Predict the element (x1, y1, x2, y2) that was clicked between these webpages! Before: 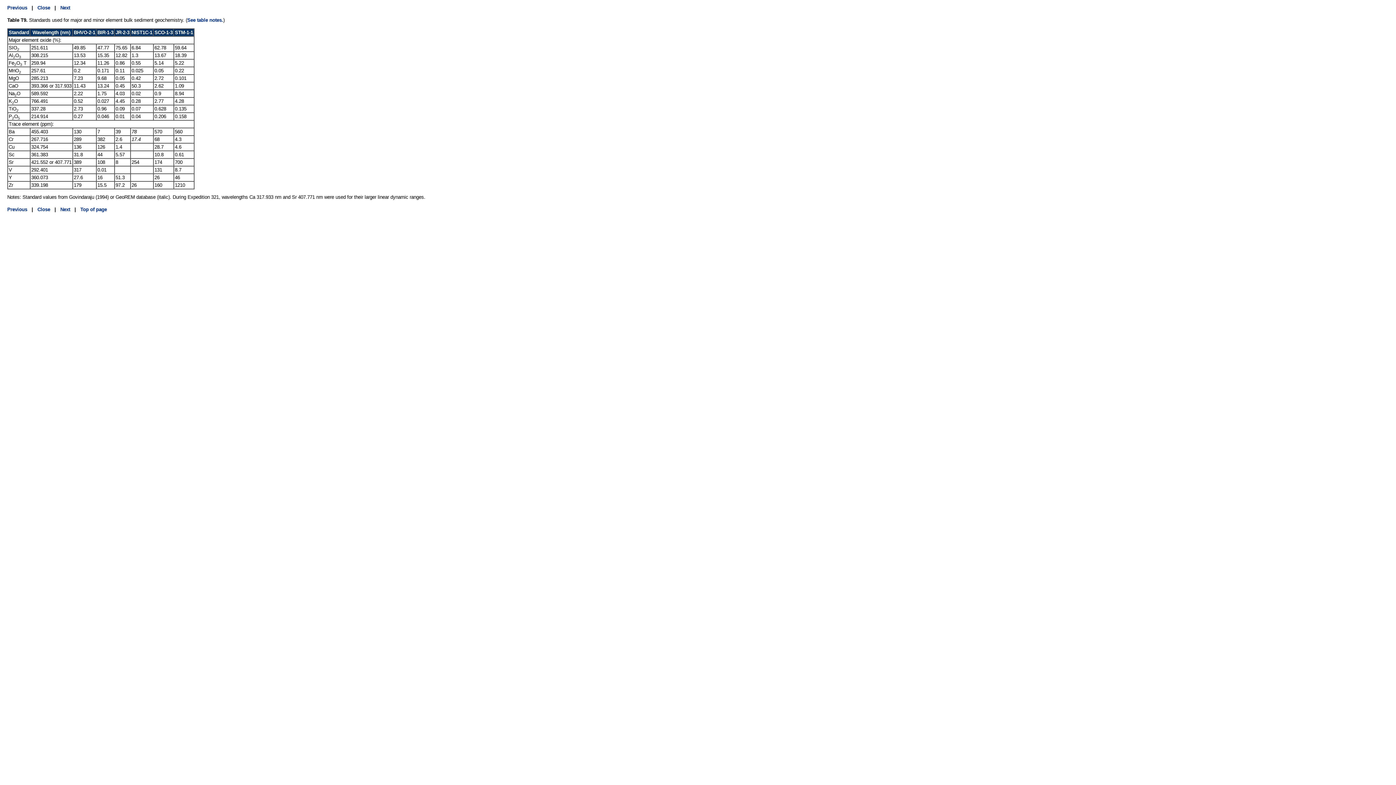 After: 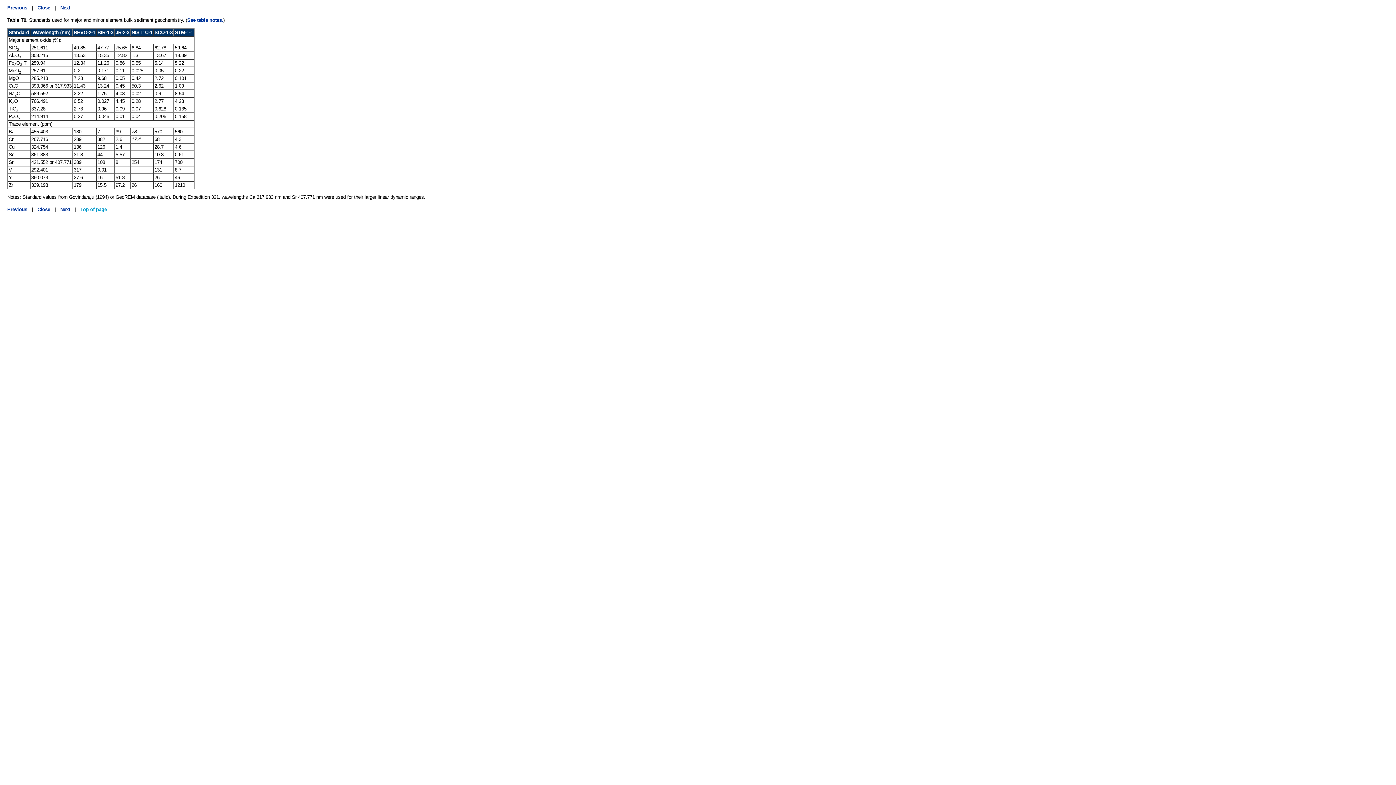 Action: bbox: (80, 206, 106, 212) label: Top of page